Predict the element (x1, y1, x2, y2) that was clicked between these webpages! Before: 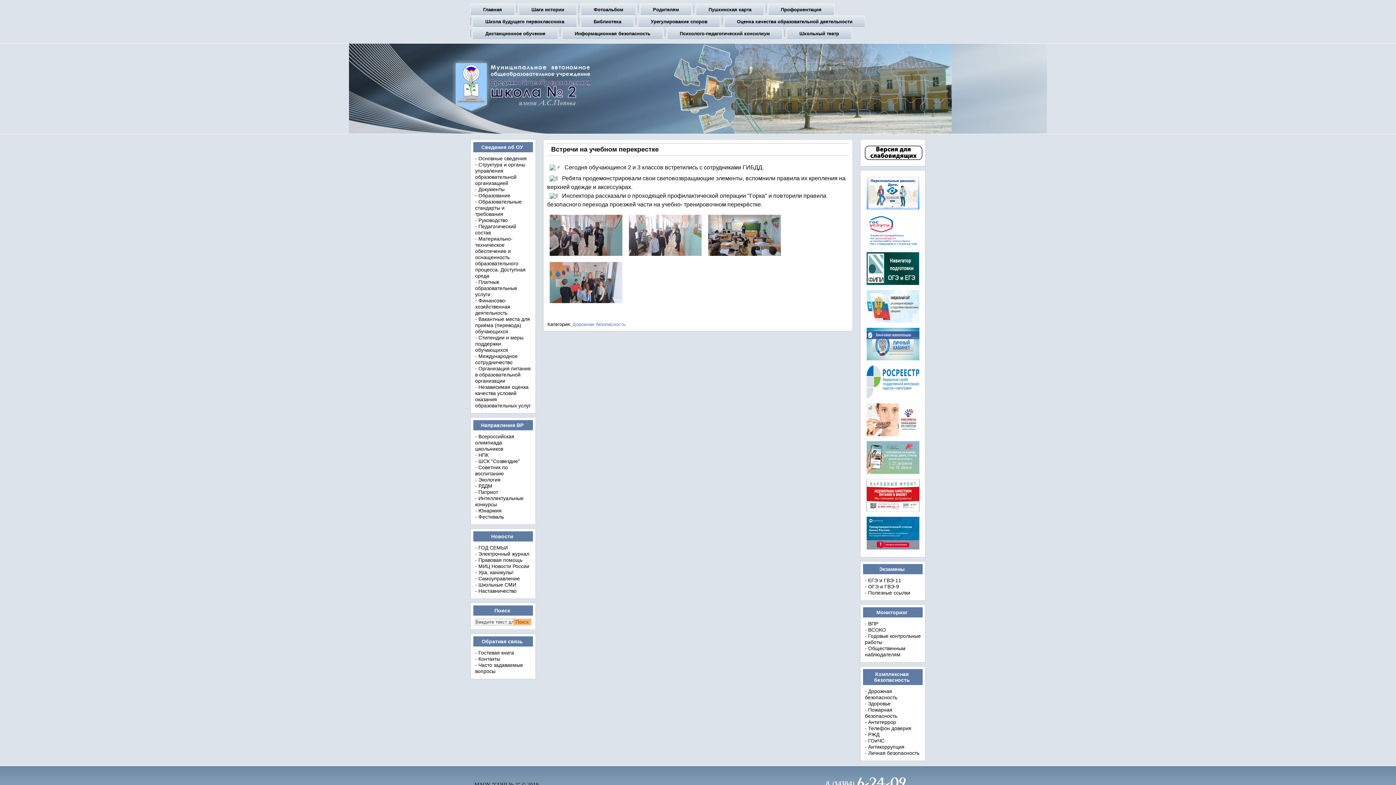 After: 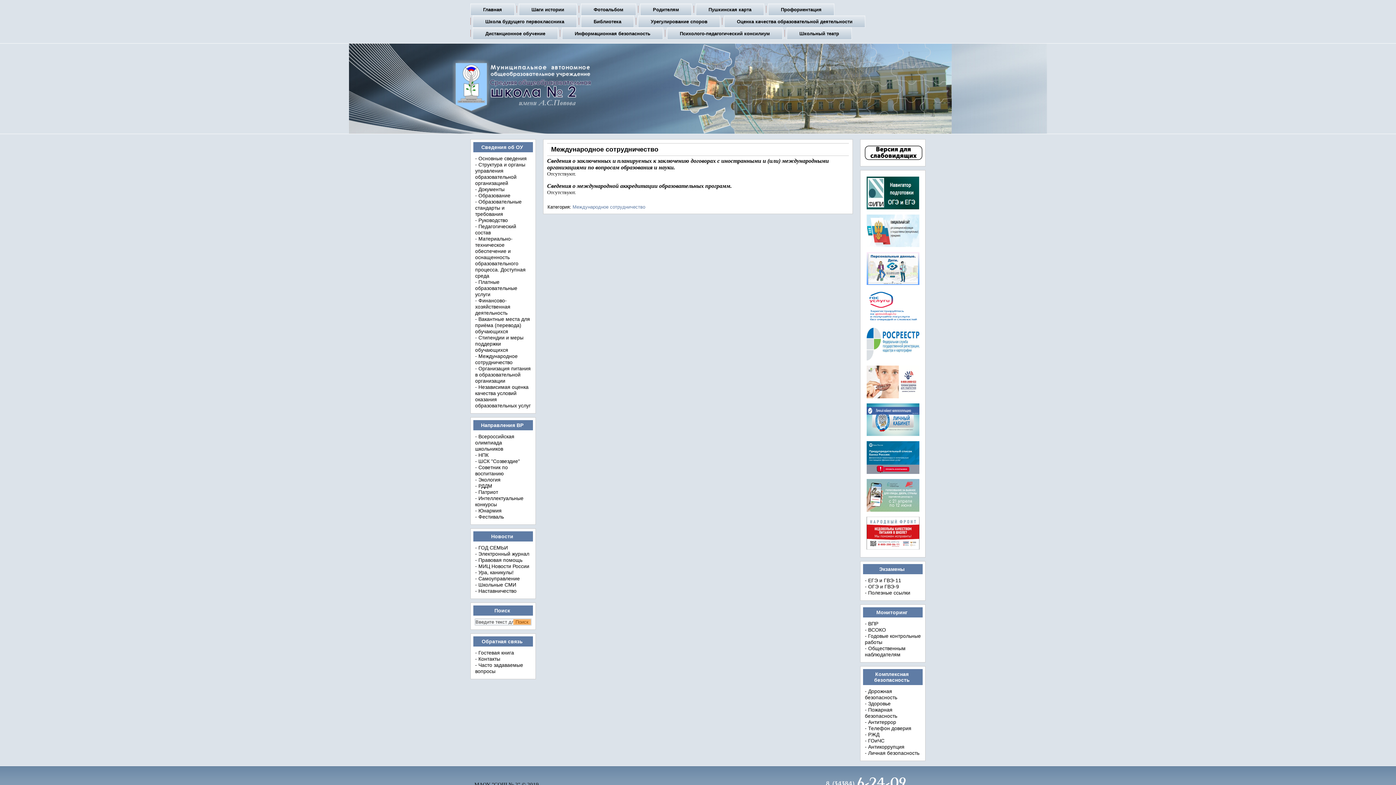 Action: bbox: (475, 353, 517, 365) label: - Международное сотрудничество